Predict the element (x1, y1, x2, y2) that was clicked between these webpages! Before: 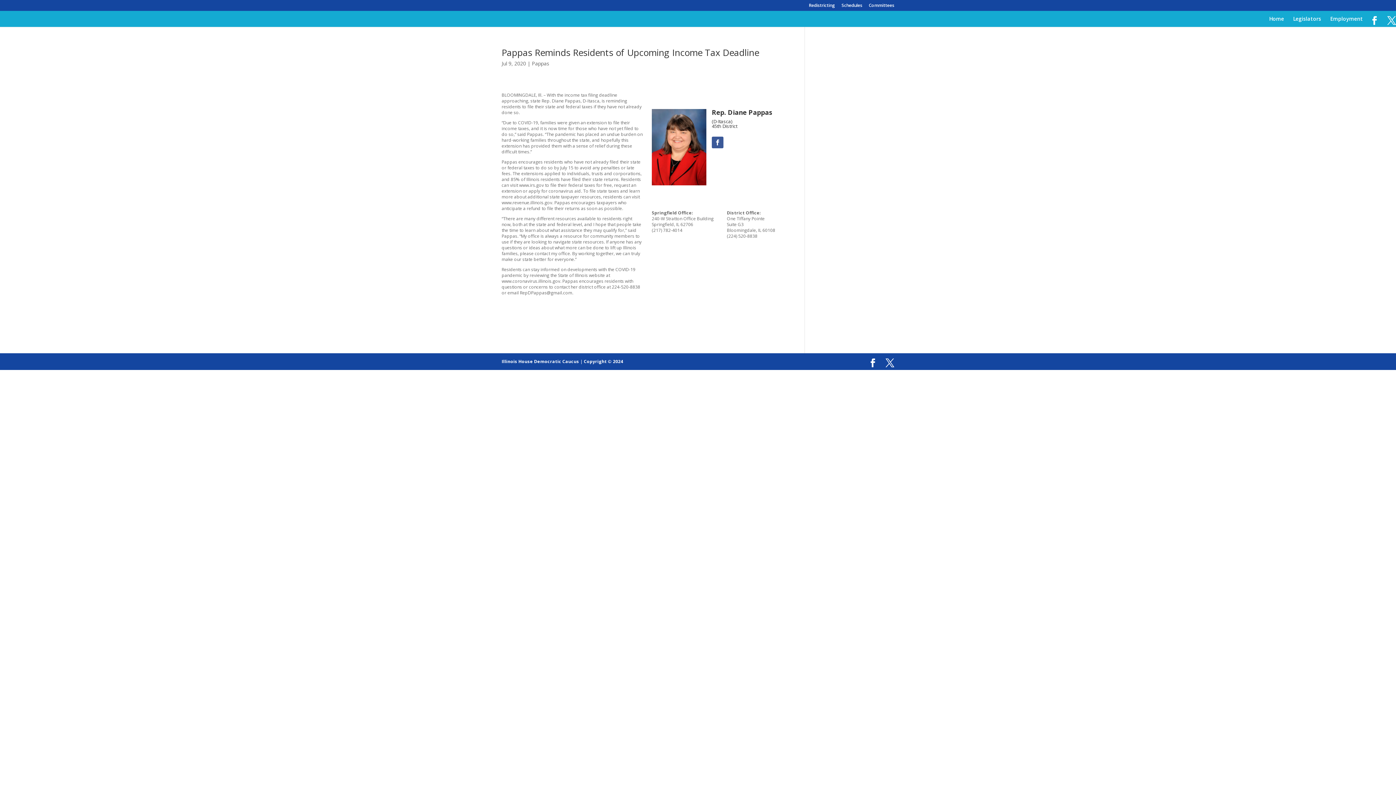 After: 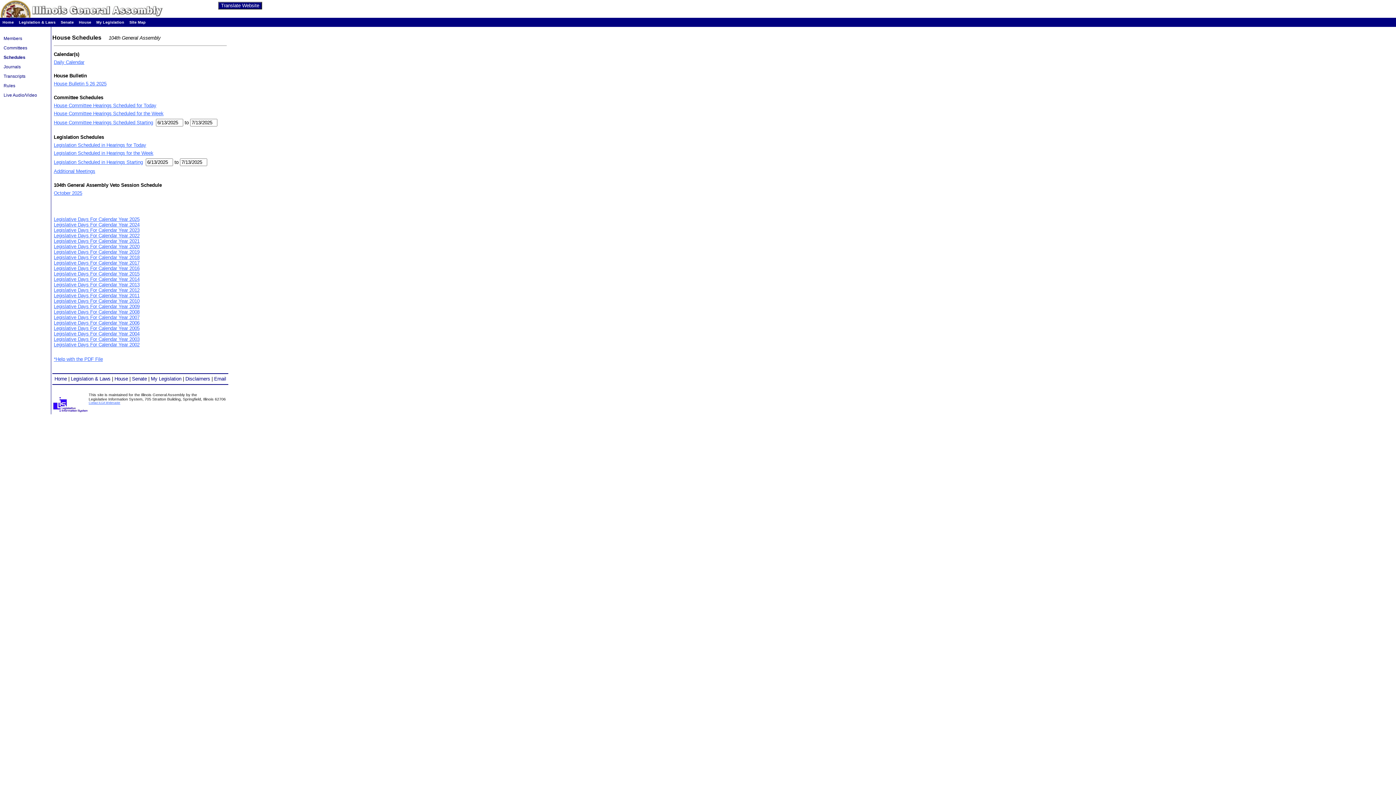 Action: label: Schedules bbox: (841, 3, 862, 10)